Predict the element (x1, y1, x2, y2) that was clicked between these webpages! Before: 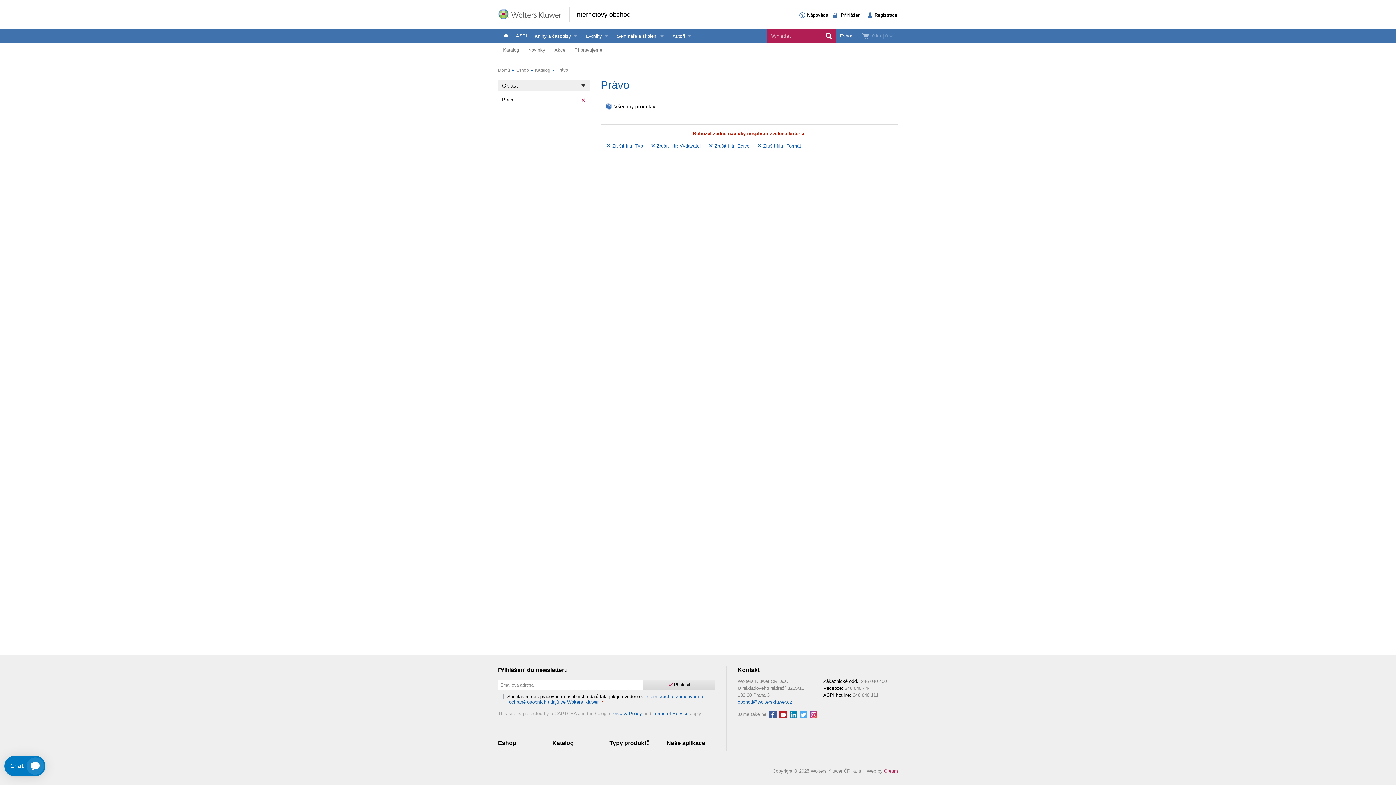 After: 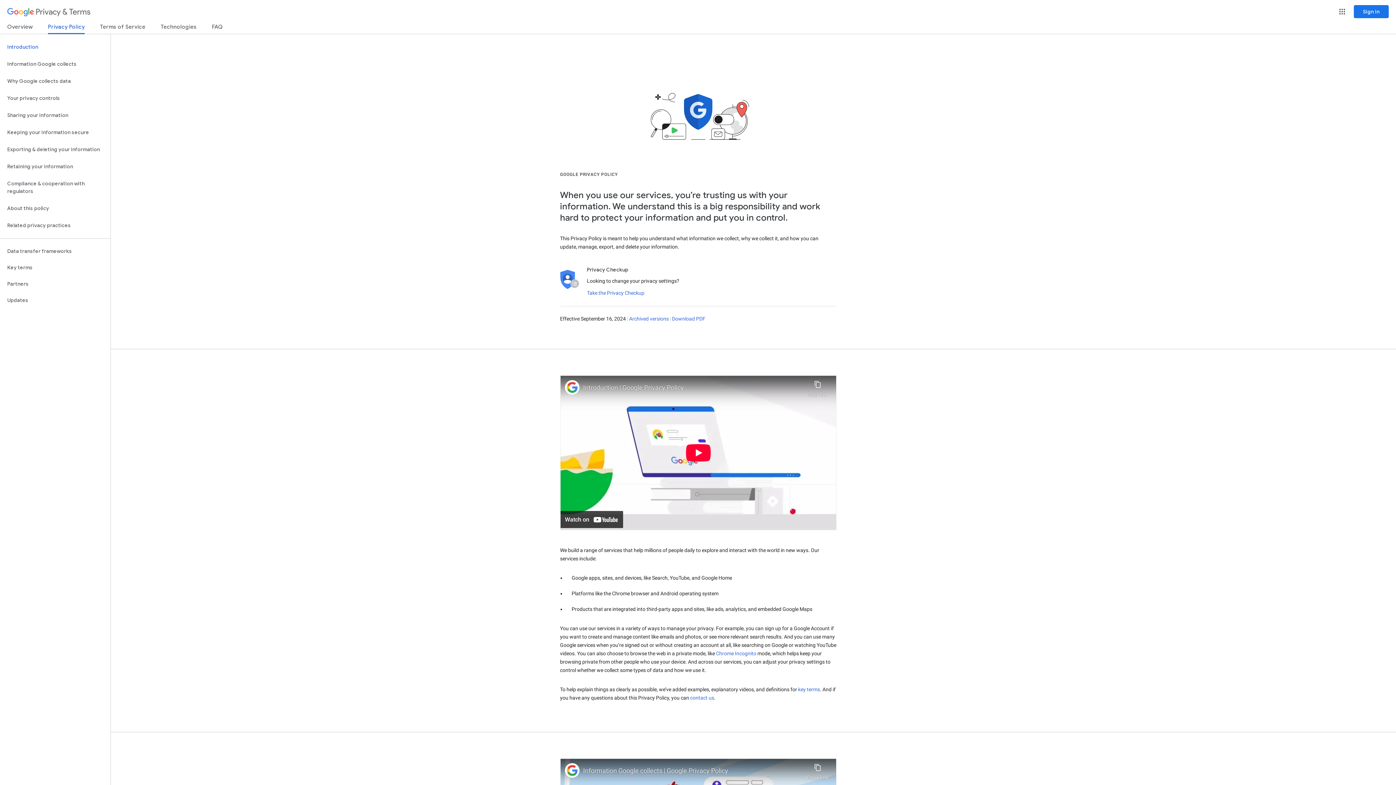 Action: label: Privacy Policy bbox: (611, 711, 642, 716)